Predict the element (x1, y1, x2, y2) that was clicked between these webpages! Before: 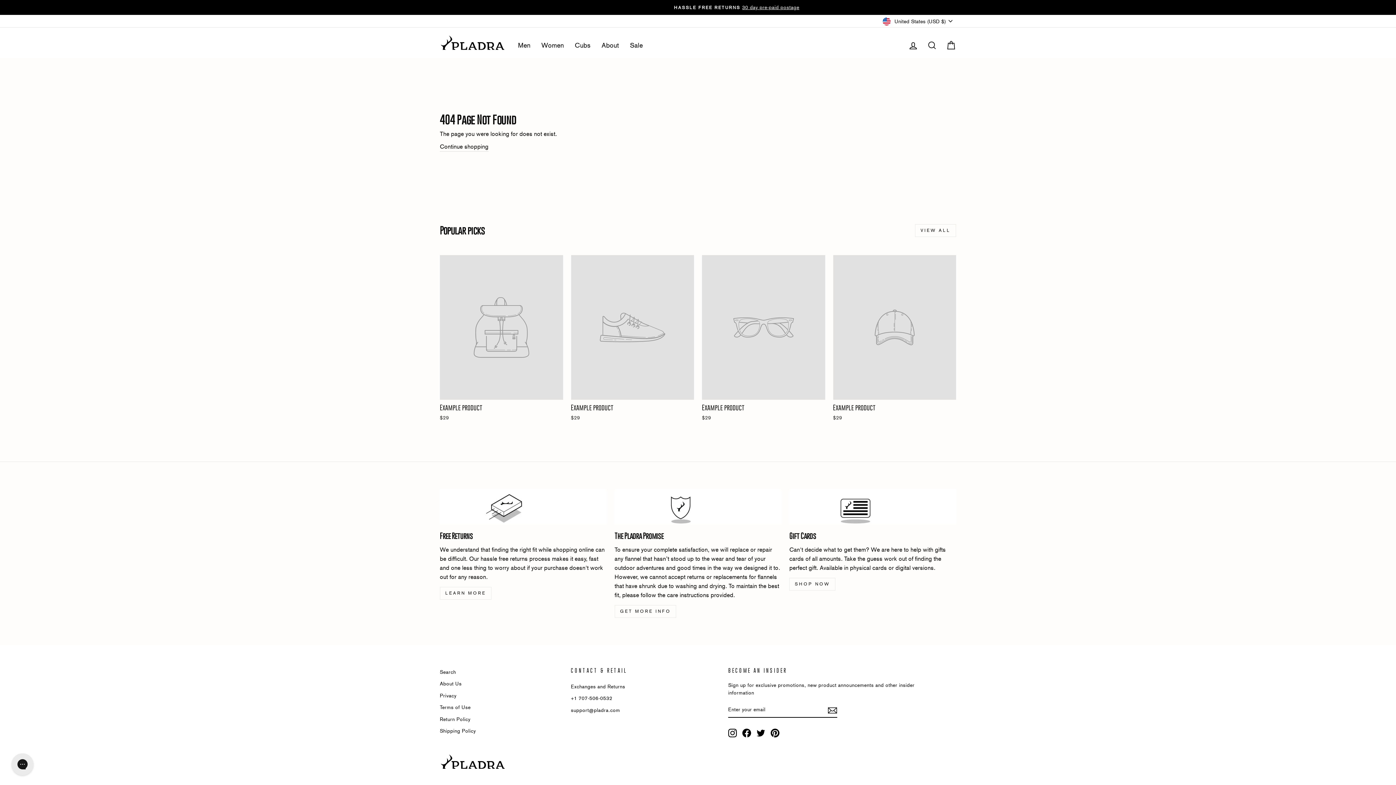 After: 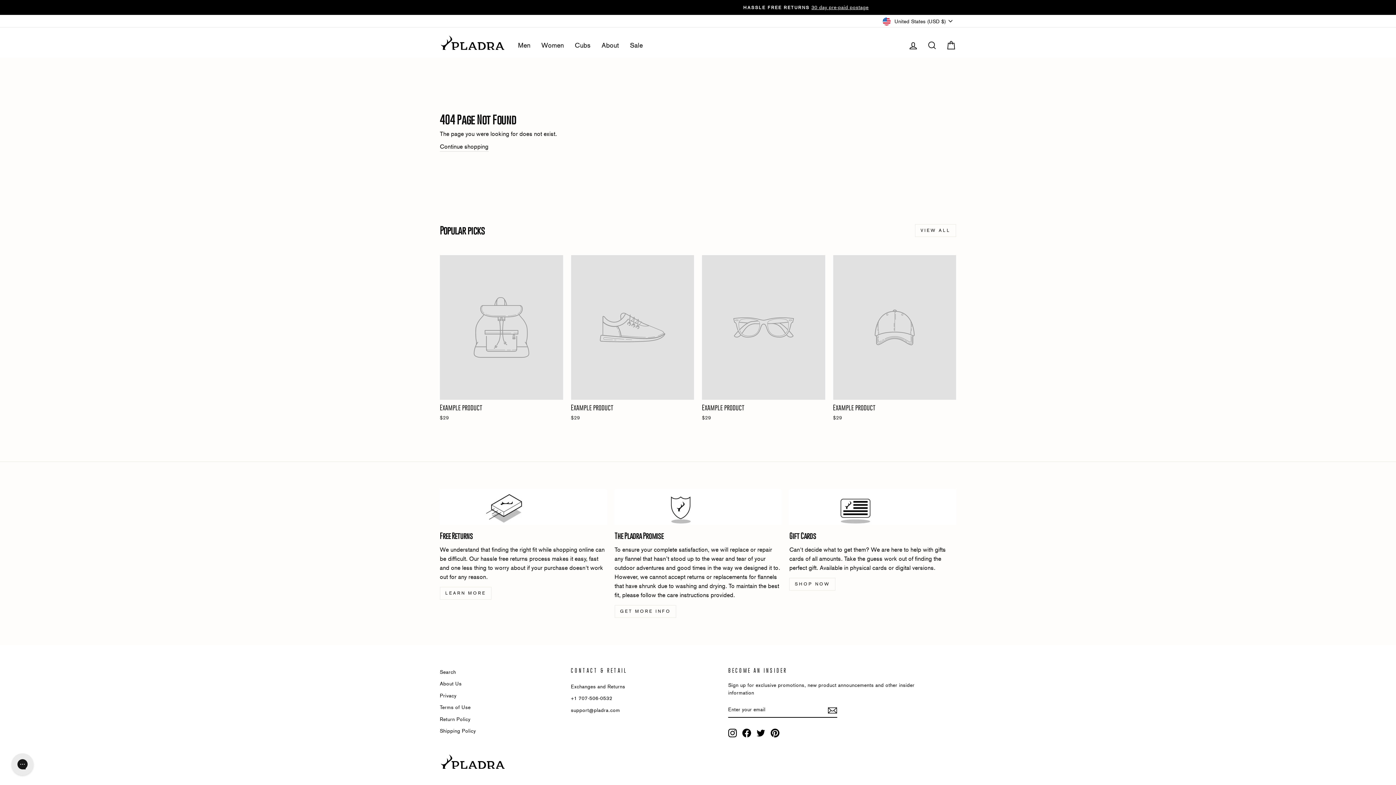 Action: bbox: (742, 729, 751, 737) label: Facebook